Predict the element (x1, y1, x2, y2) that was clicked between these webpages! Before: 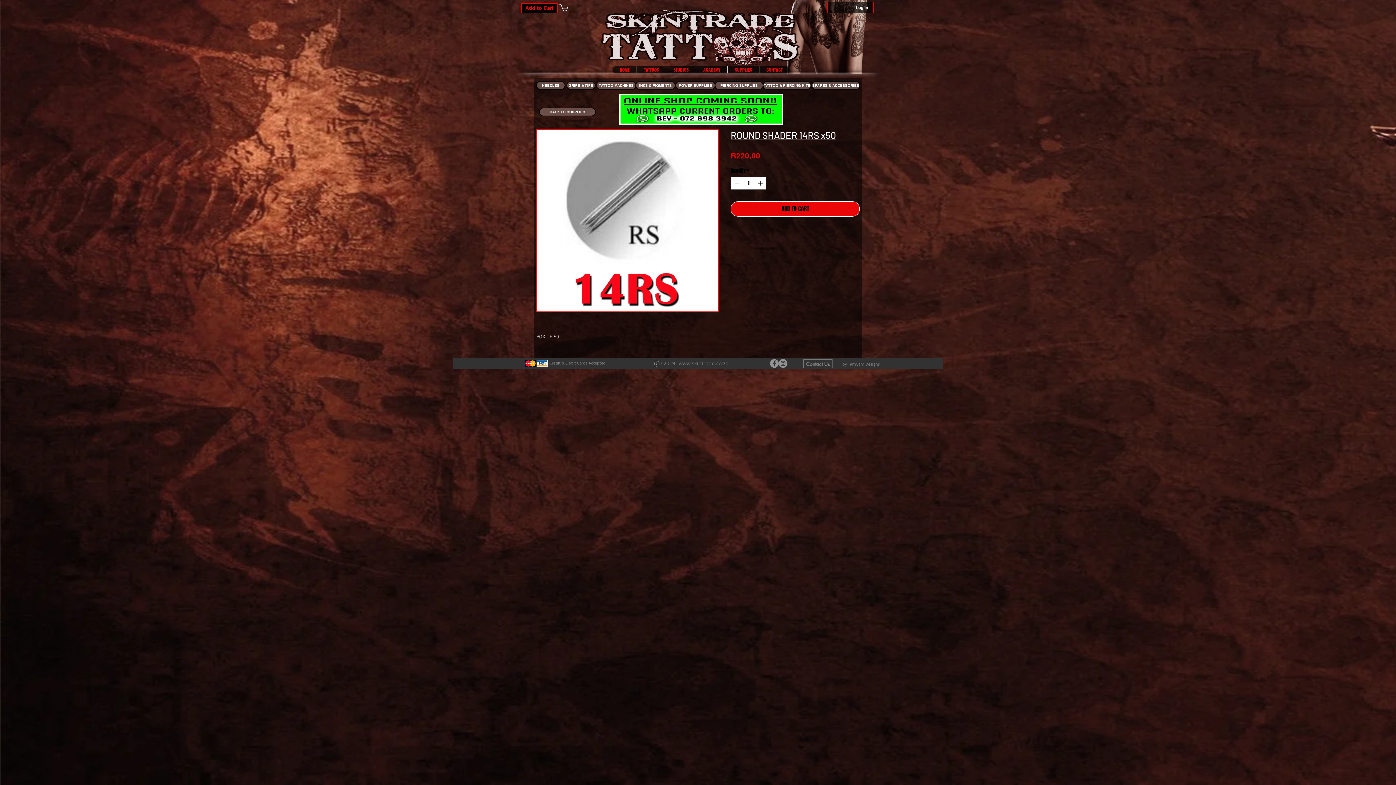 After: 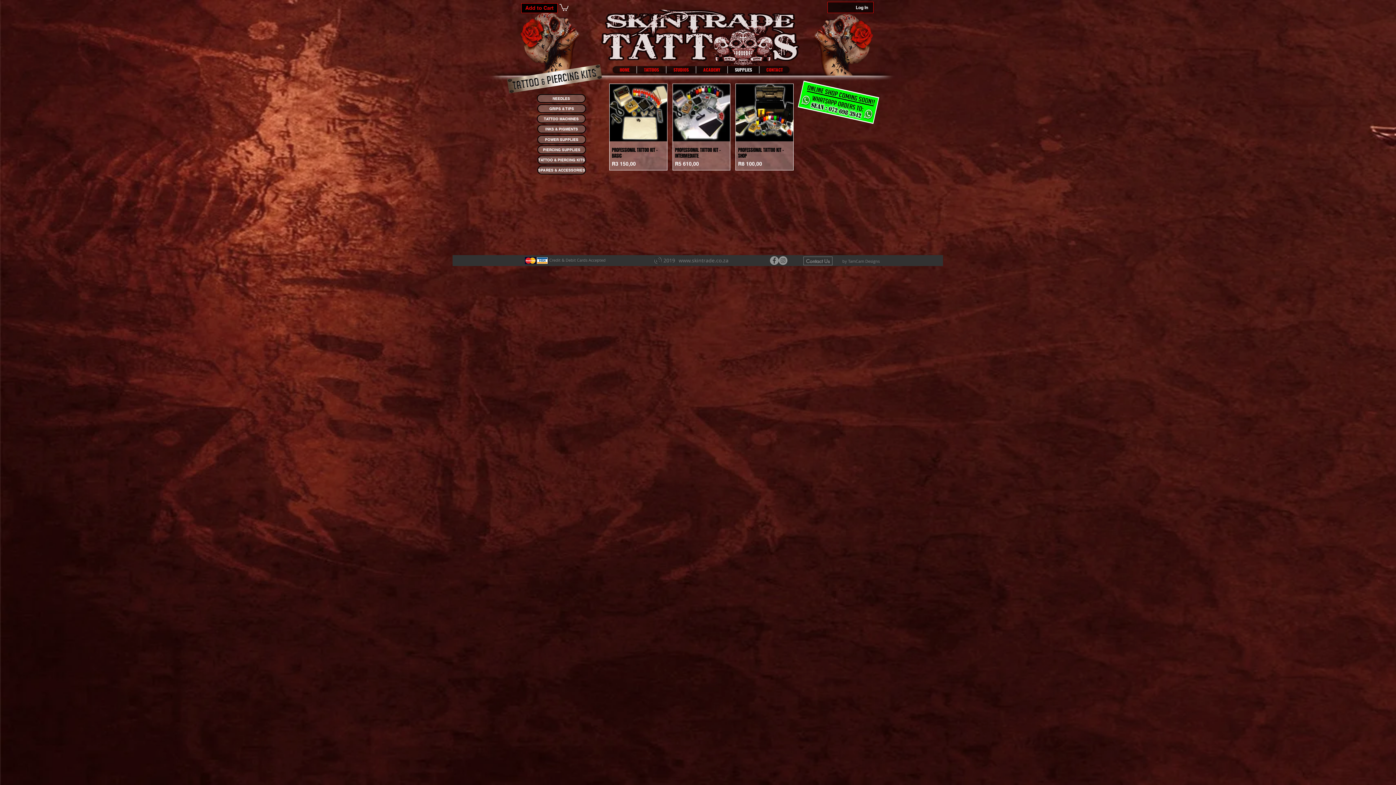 Action: label: TATTOO & PIERCING KITS bbox: (762, 81, 811, 89)